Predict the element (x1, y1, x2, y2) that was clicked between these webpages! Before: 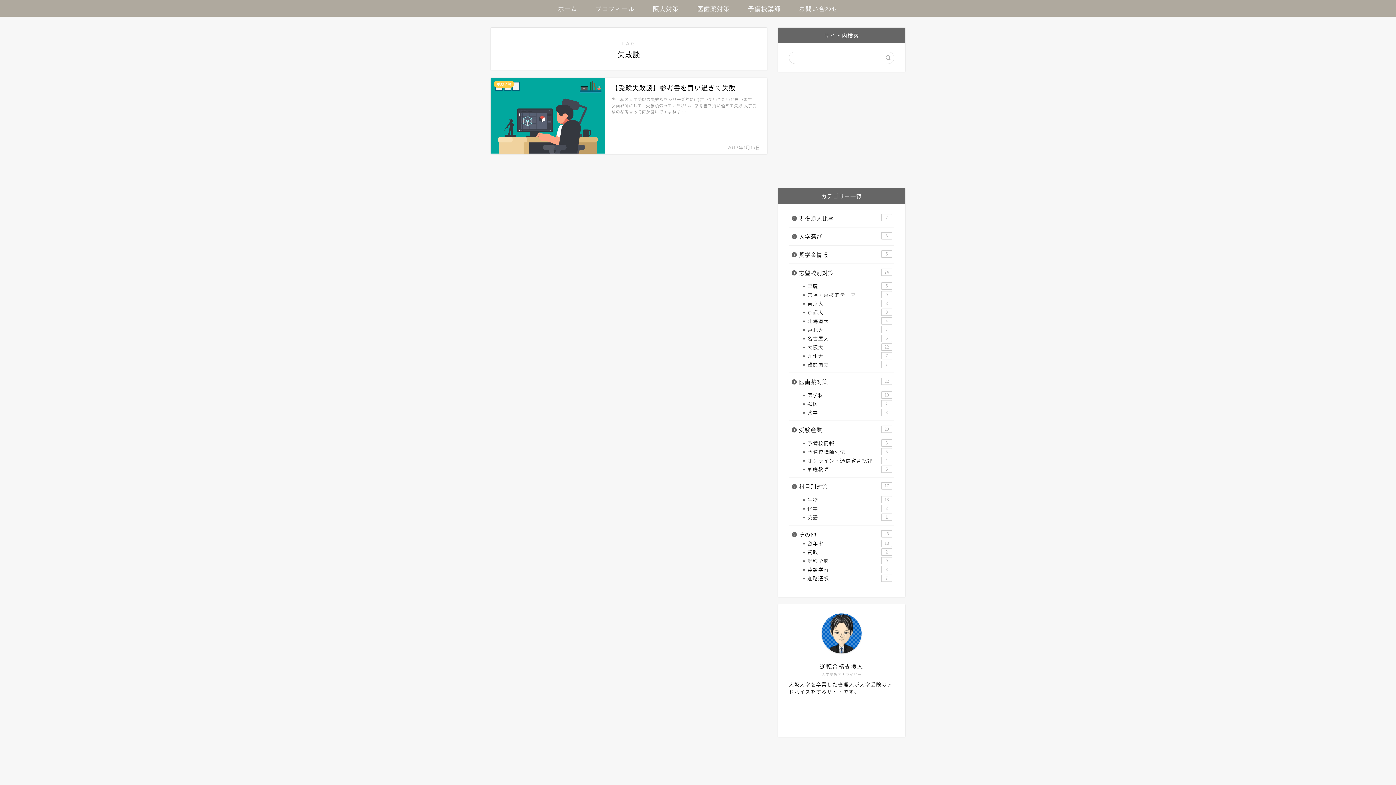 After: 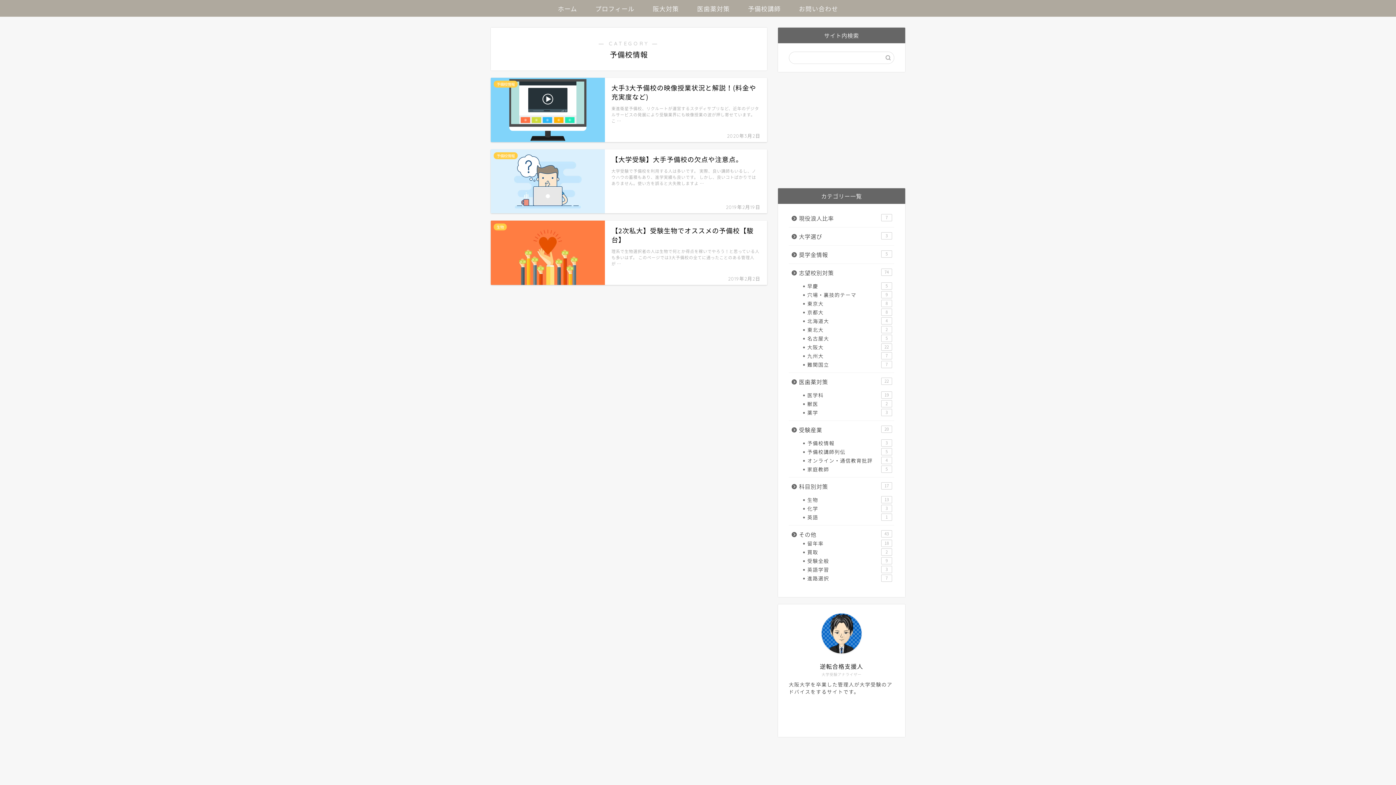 Action: label: 予備校情報
3 bbox: (798, 438, 893, 447)